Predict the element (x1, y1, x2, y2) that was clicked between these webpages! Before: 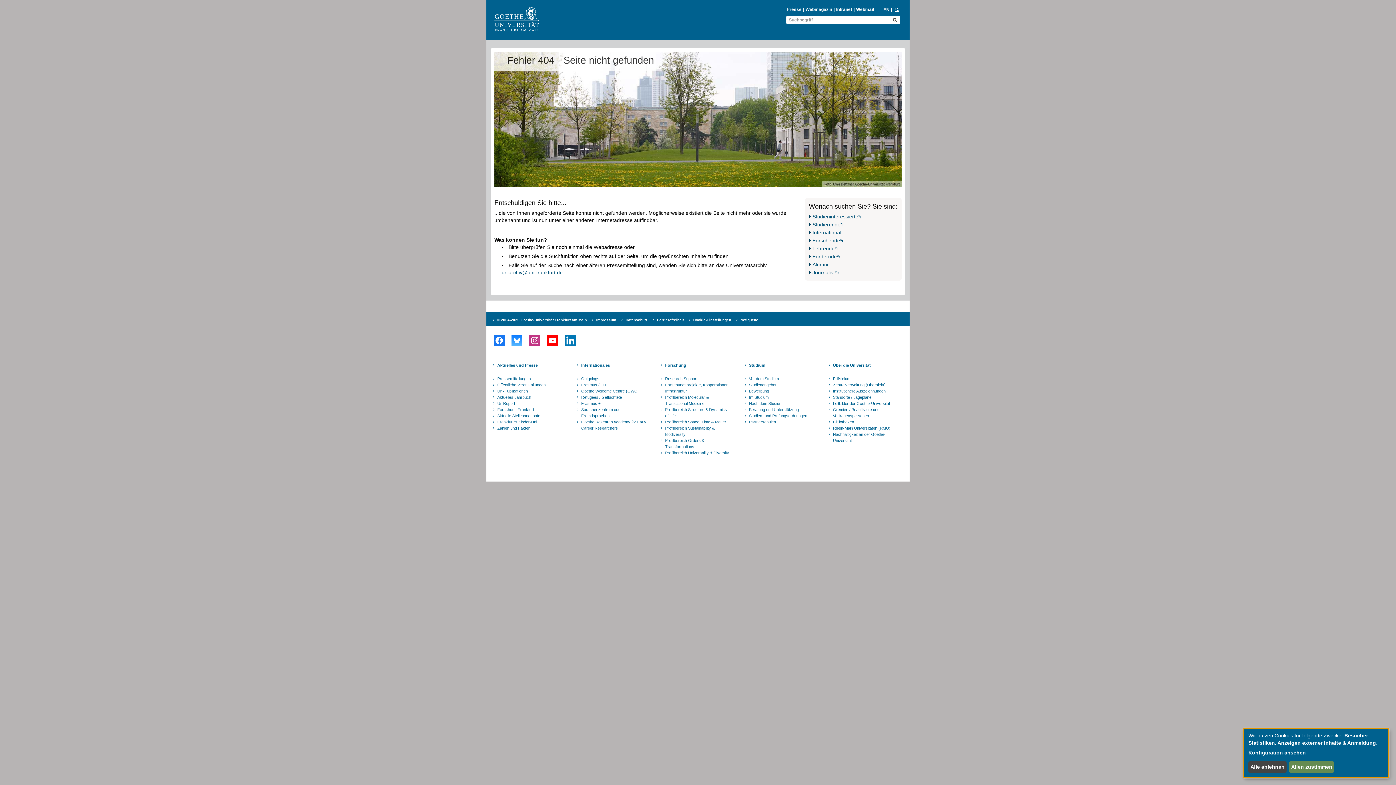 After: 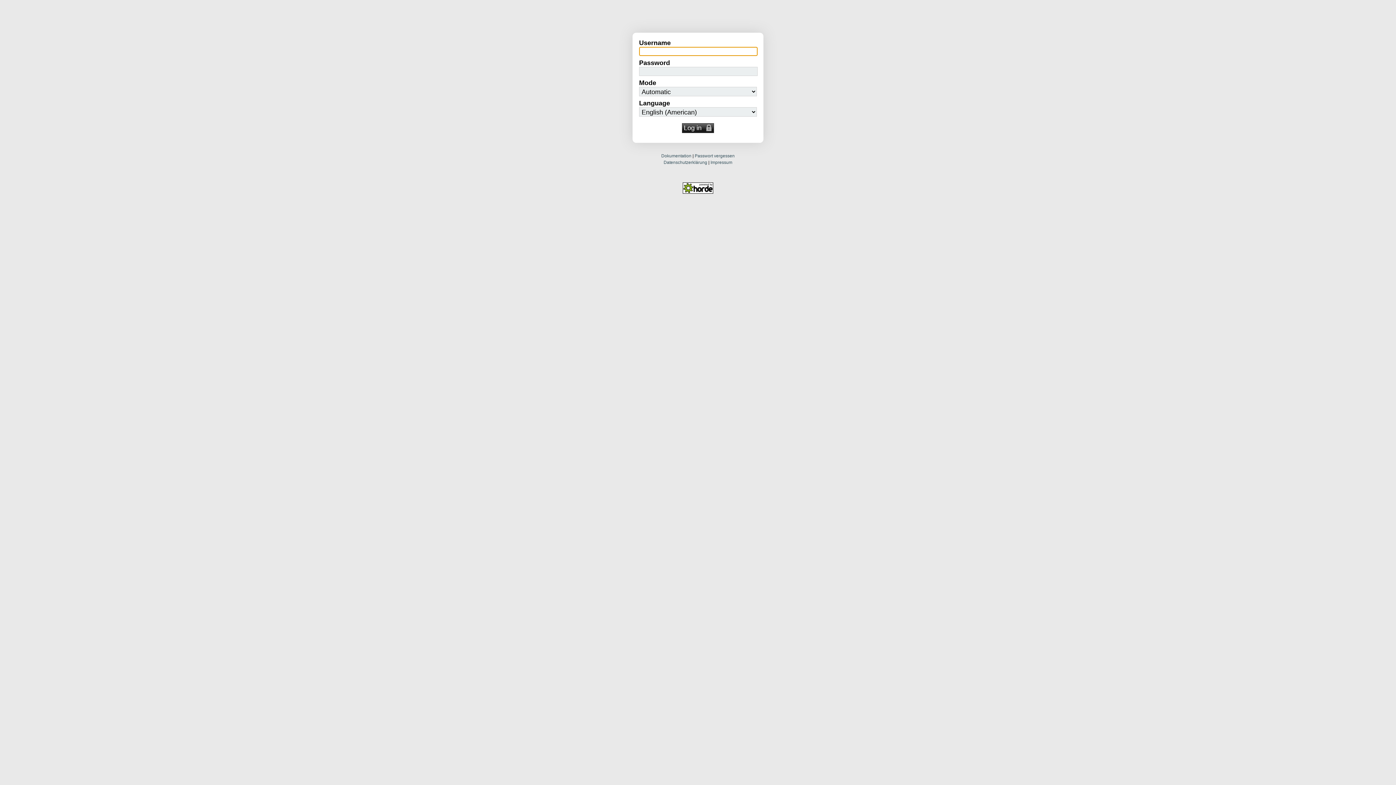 Action: bbox: (855, 6, 874, 12) label: Webmail